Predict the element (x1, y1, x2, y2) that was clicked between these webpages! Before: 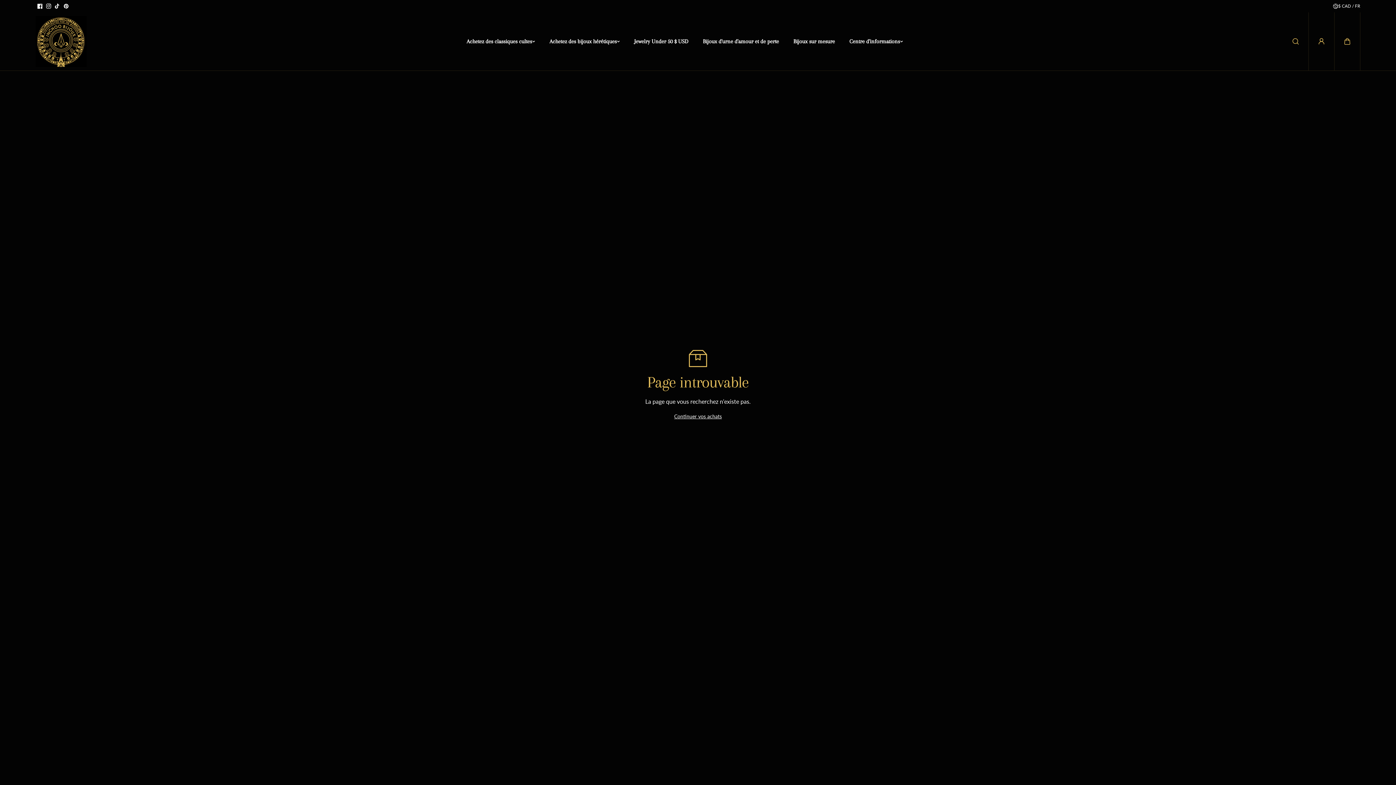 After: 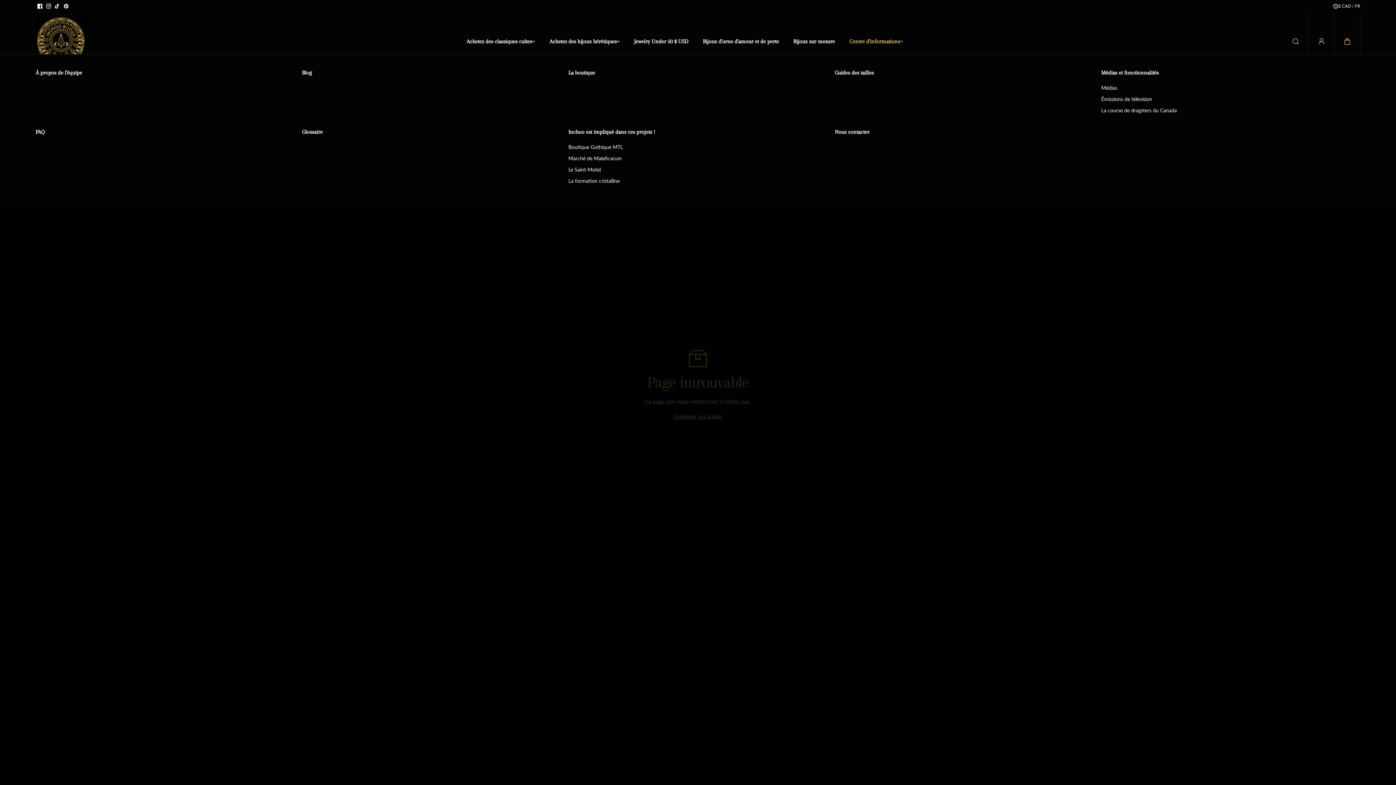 Action: label: Centre d'informations bbox: (846, 28, 906, 54)